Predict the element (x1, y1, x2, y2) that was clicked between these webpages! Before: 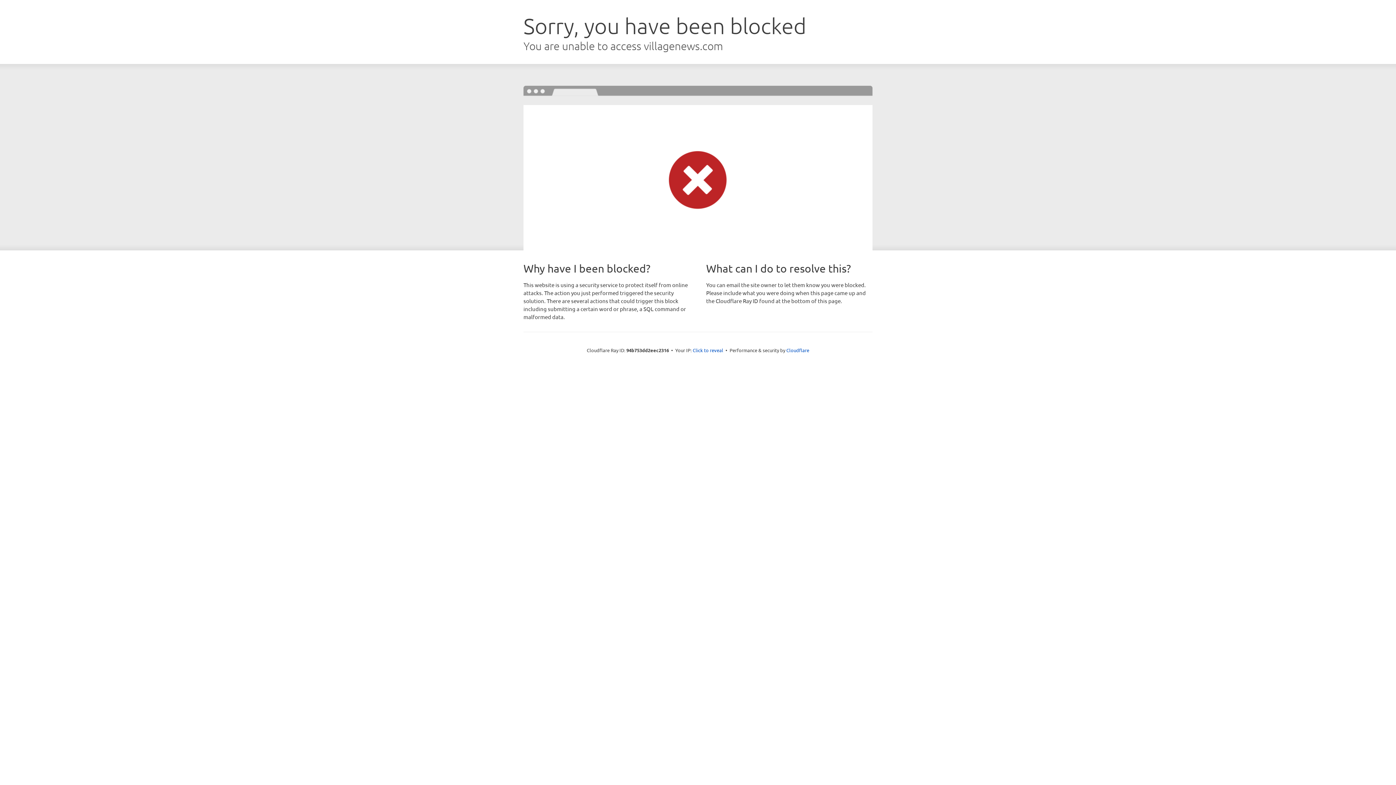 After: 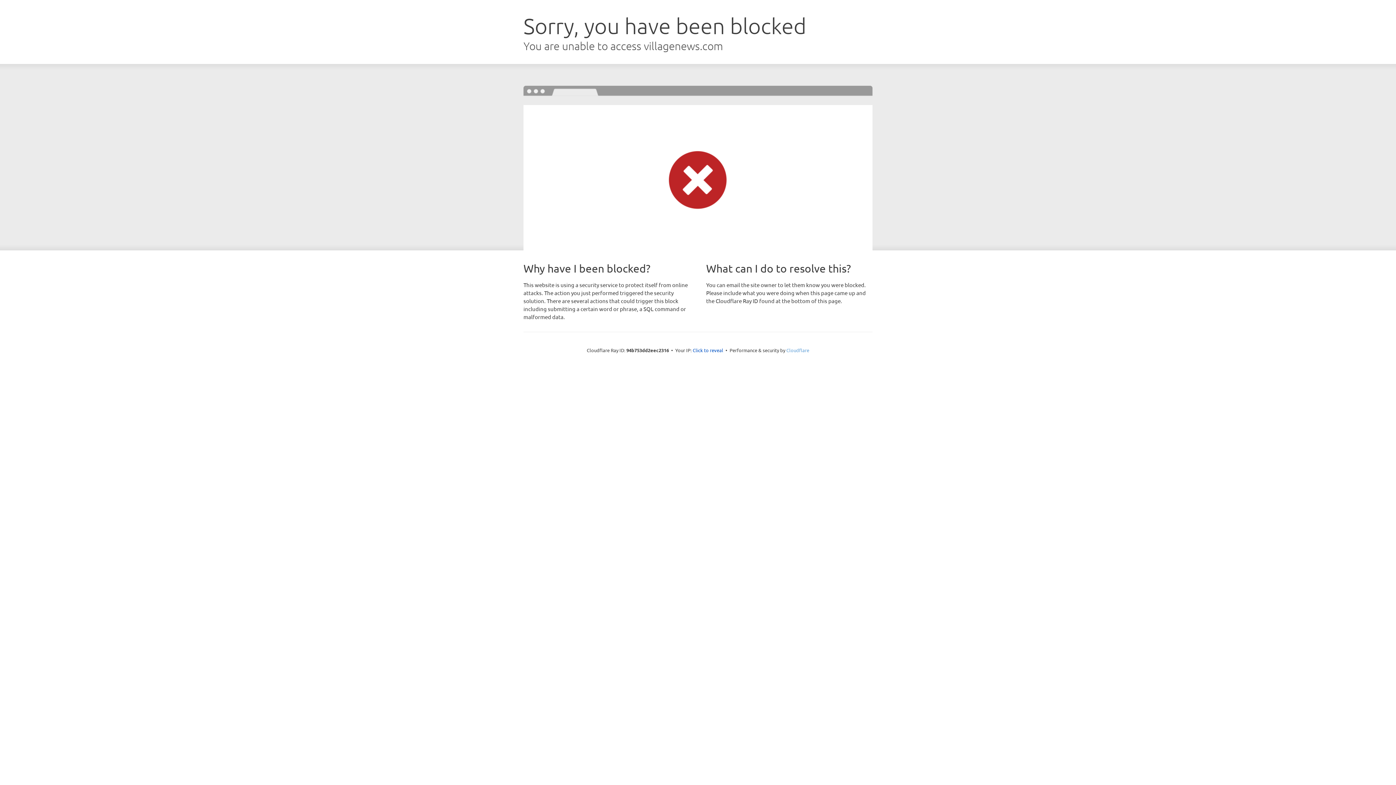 Action: label: Cloudflare bbox: (786, 347, 809, 353)